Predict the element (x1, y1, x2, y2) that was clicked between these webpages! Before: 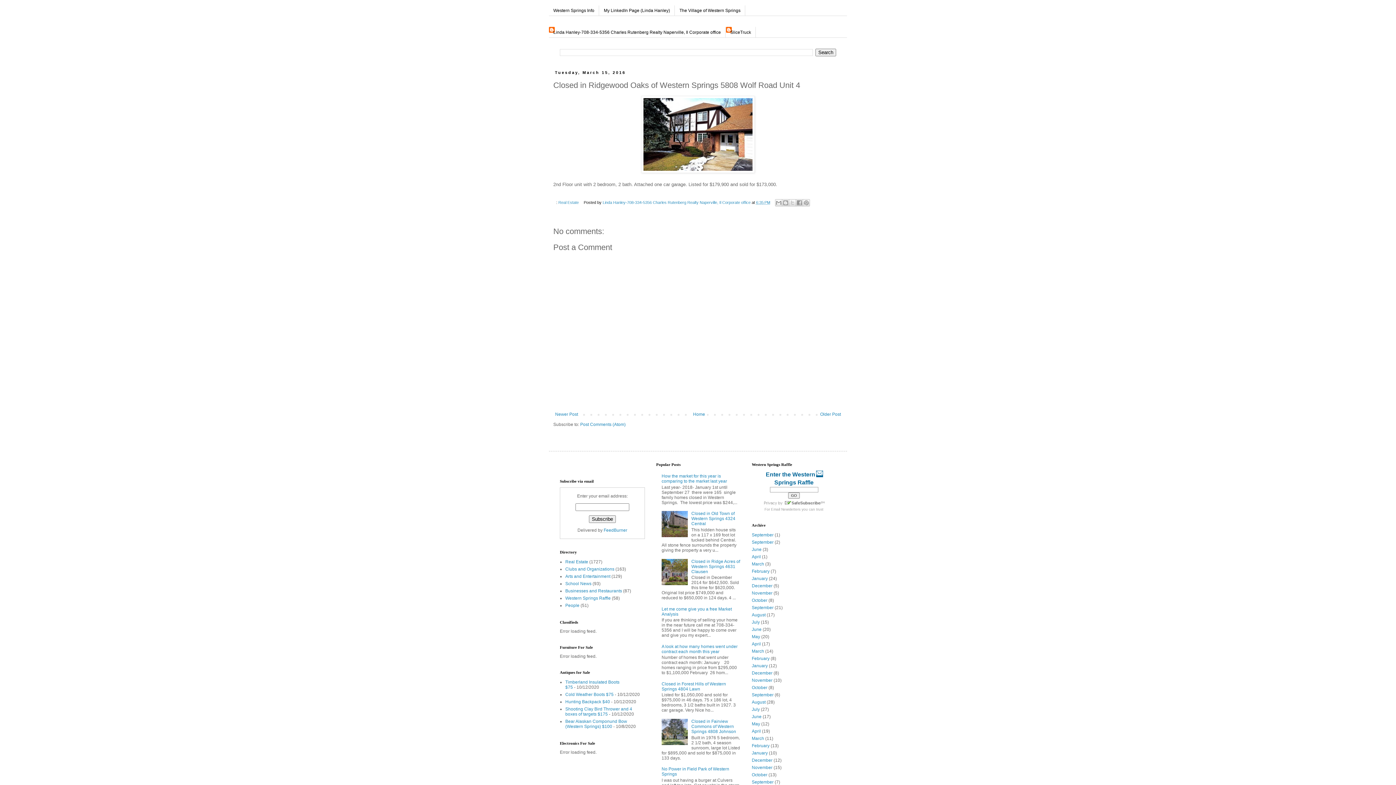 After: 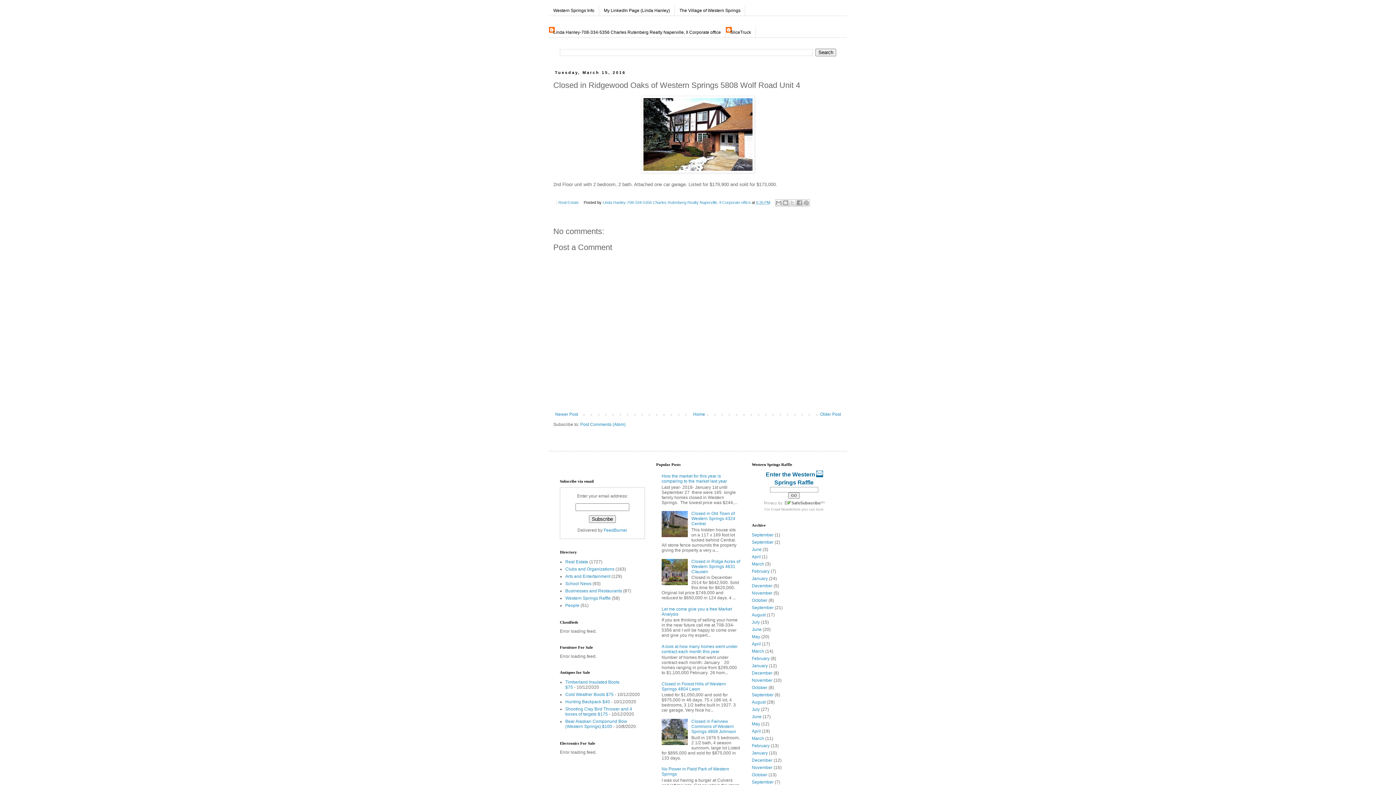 Action: label: 6:35 PM bbox: (756, 200, 770, 204)